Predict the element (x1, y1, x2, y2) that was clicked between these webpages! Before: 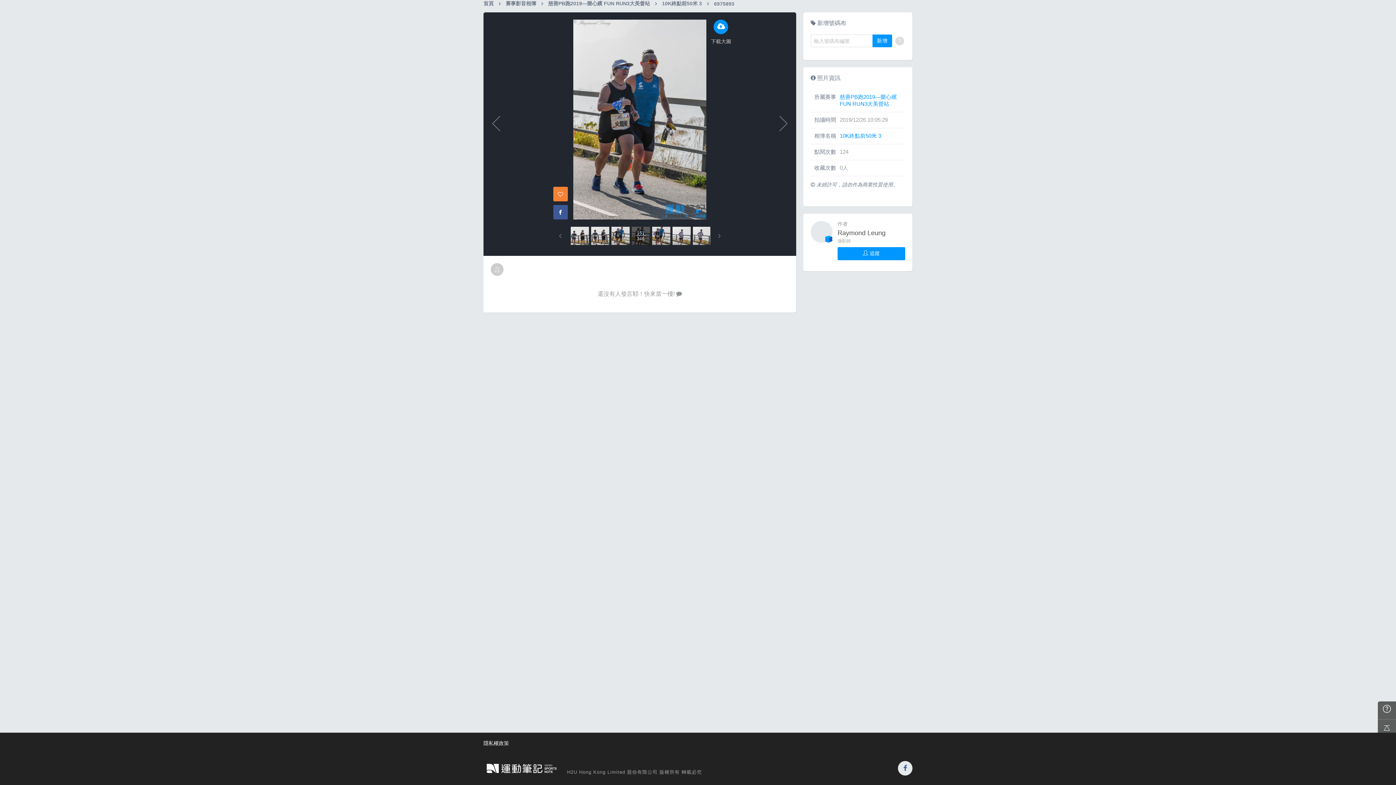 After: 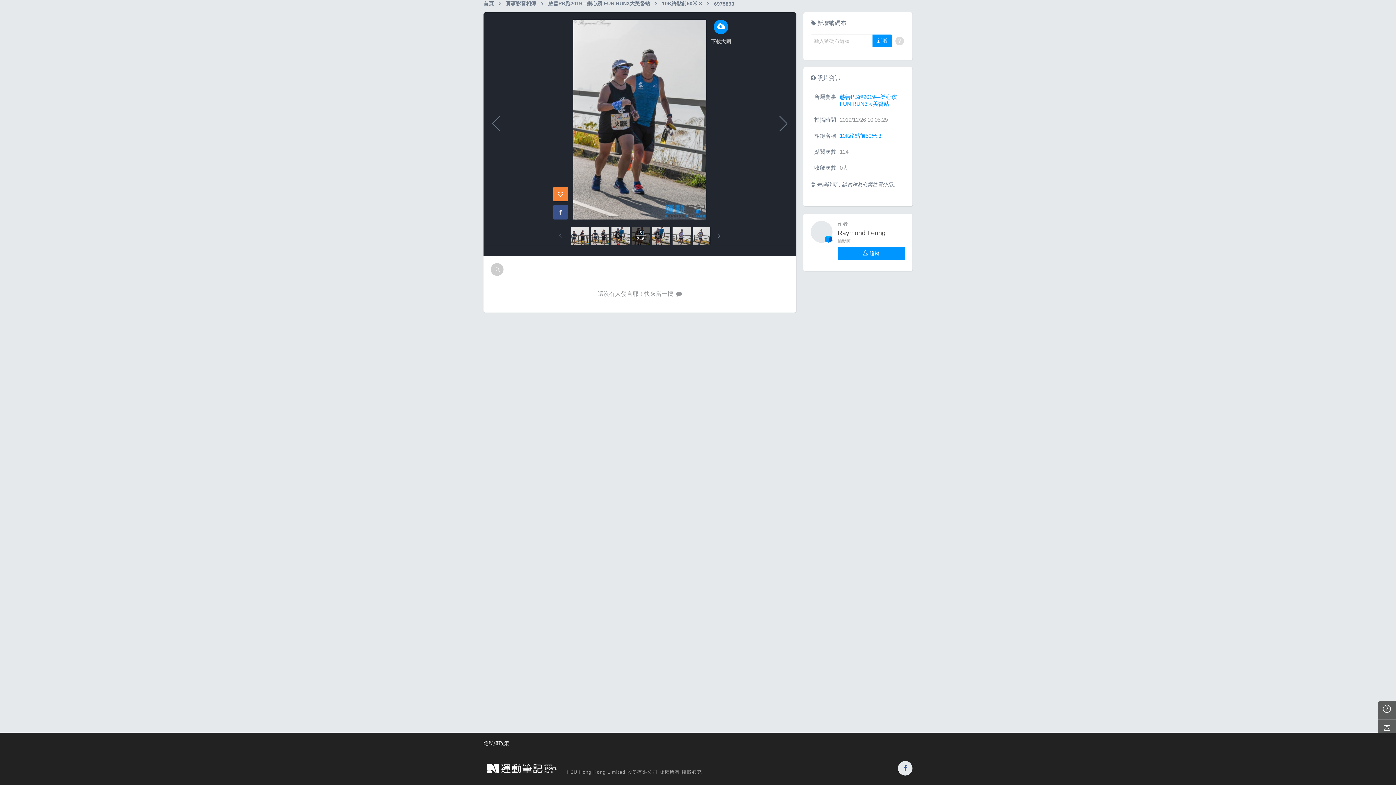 Action: bbox: (553, 205, 567, 219)